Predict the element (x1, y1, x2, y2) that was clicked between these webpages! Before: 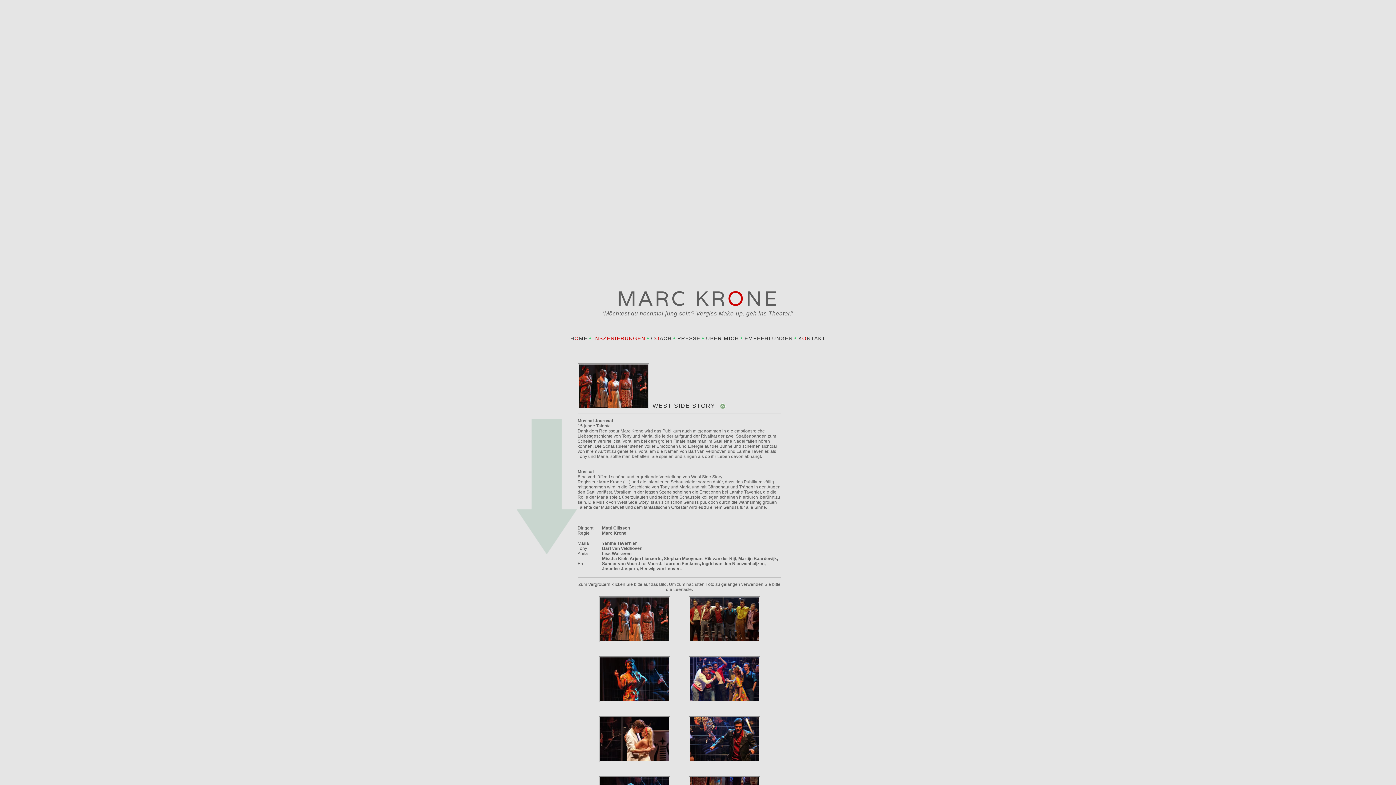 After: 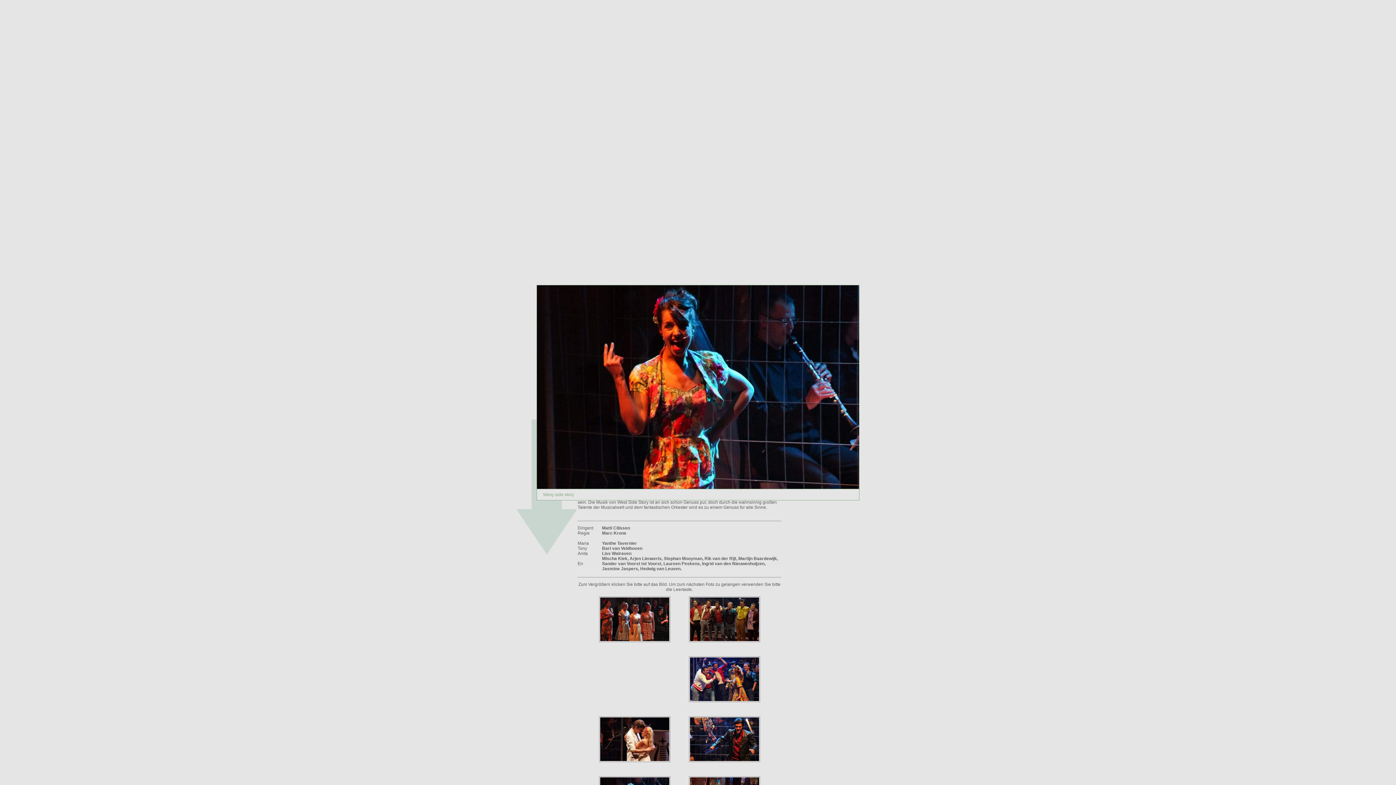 Action: bbox: (590, 707, 679, 712)